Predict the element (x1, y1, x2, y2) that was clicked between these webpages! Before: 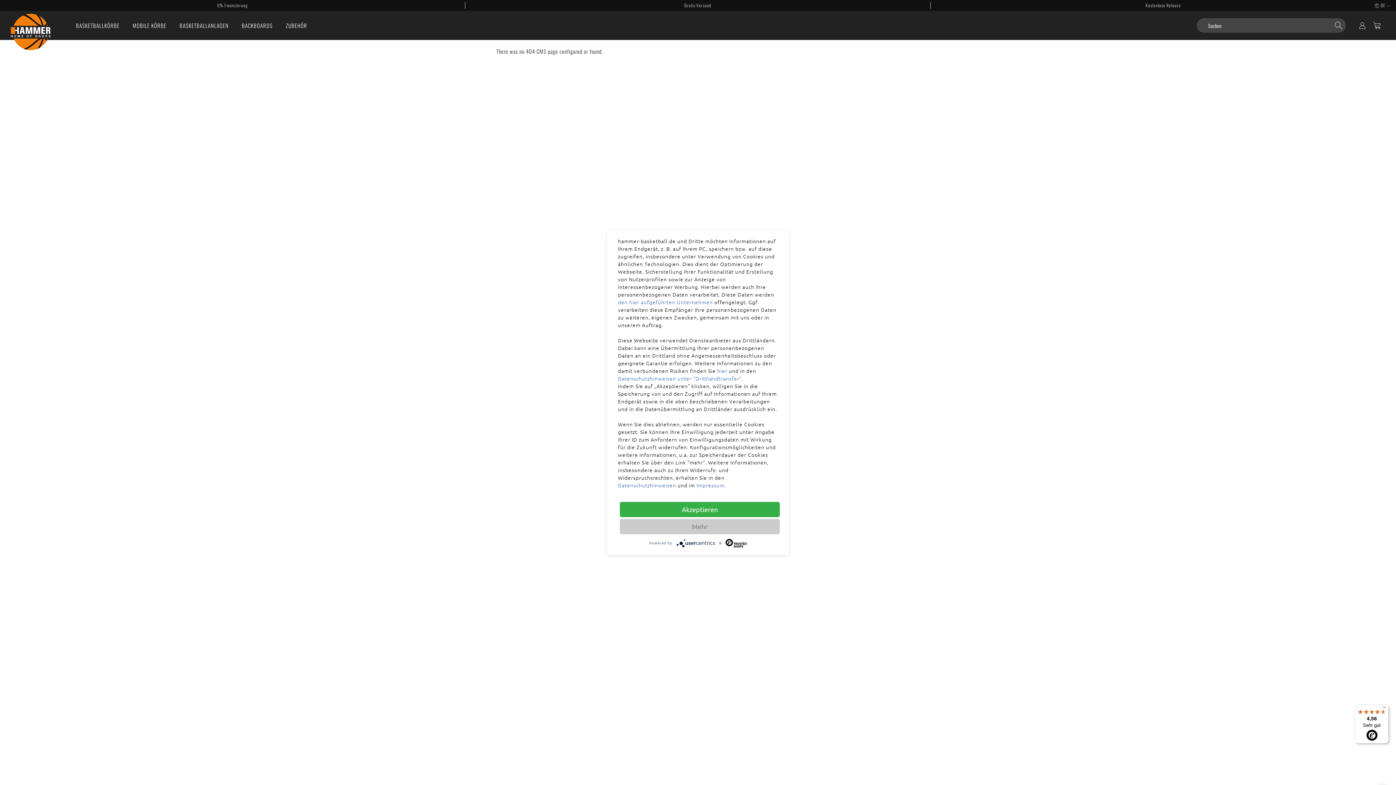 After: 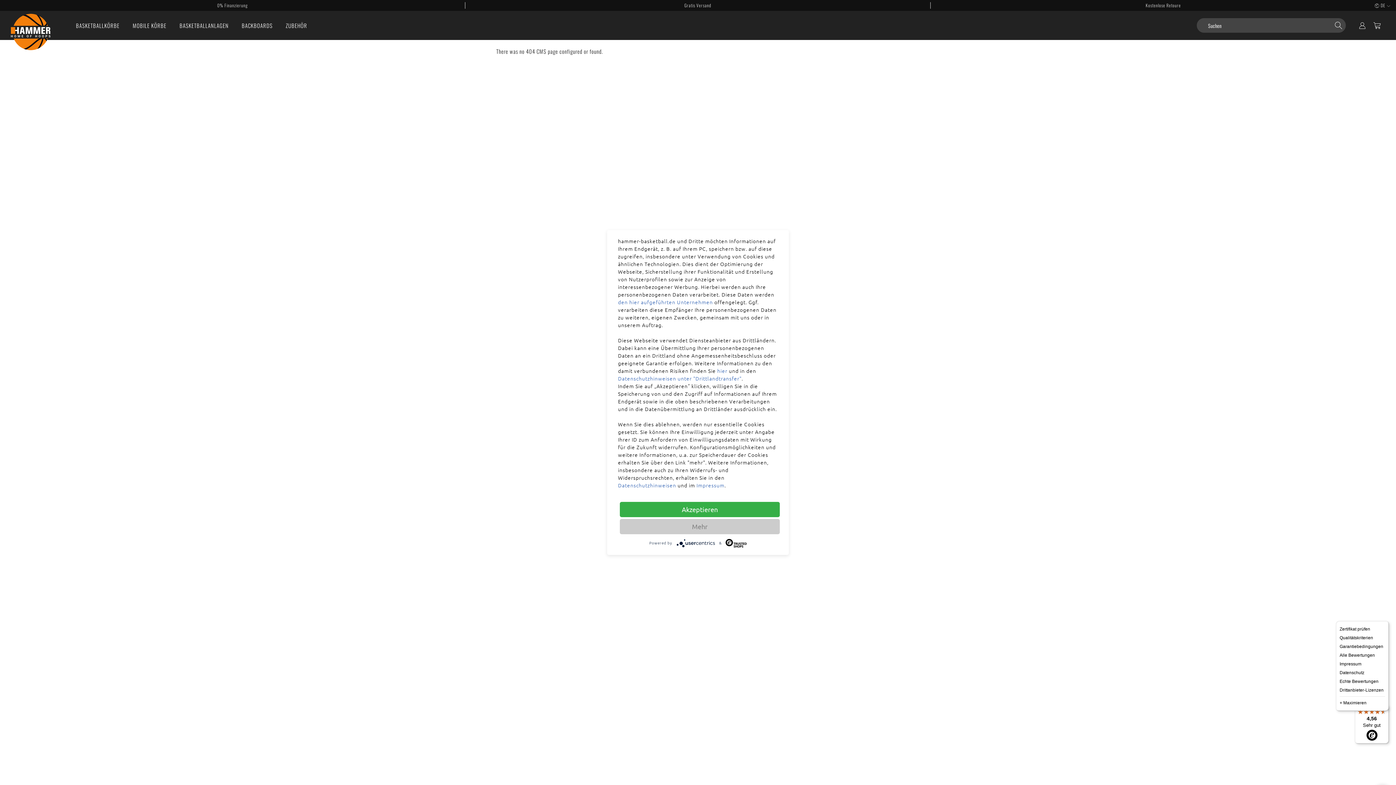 Action: bbox: (1380, 705, 1389, 713) label: Menü